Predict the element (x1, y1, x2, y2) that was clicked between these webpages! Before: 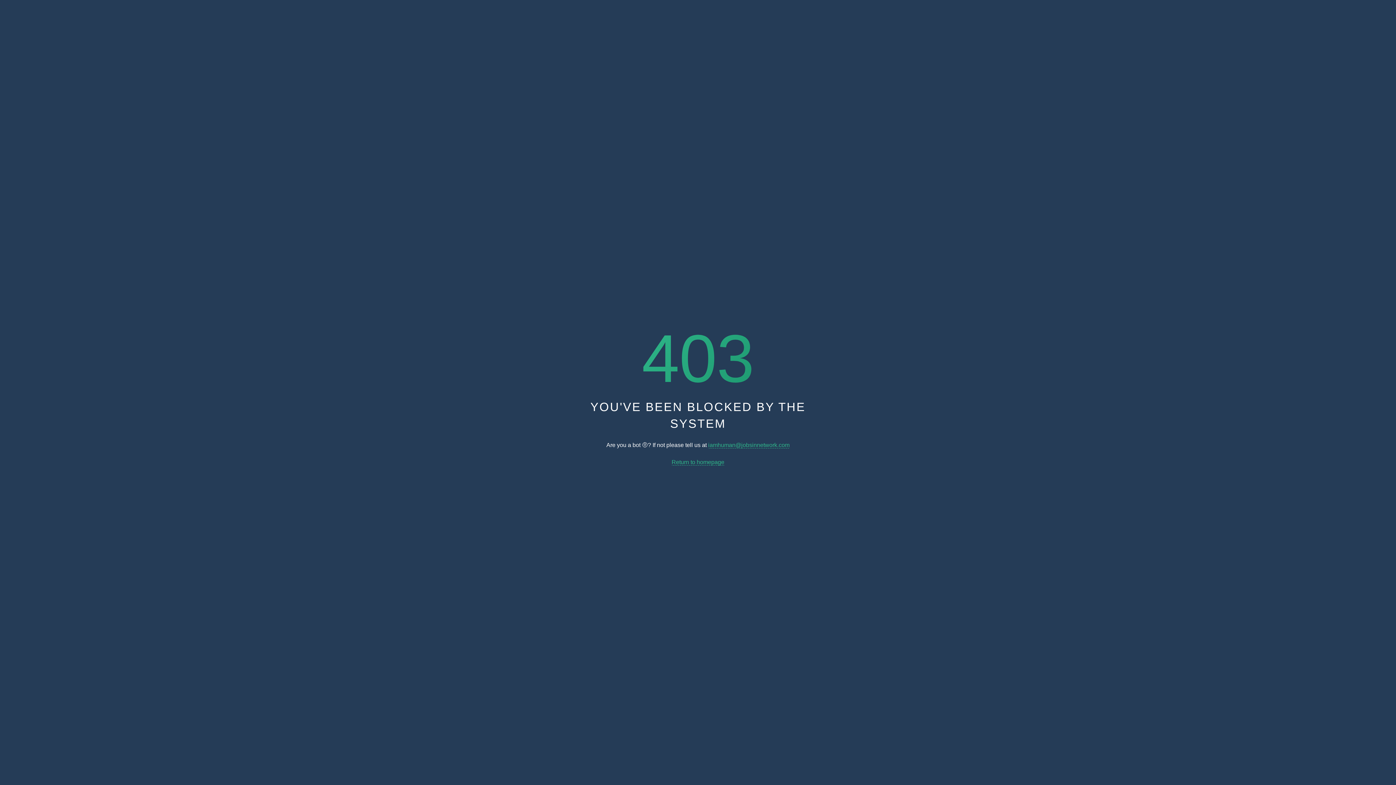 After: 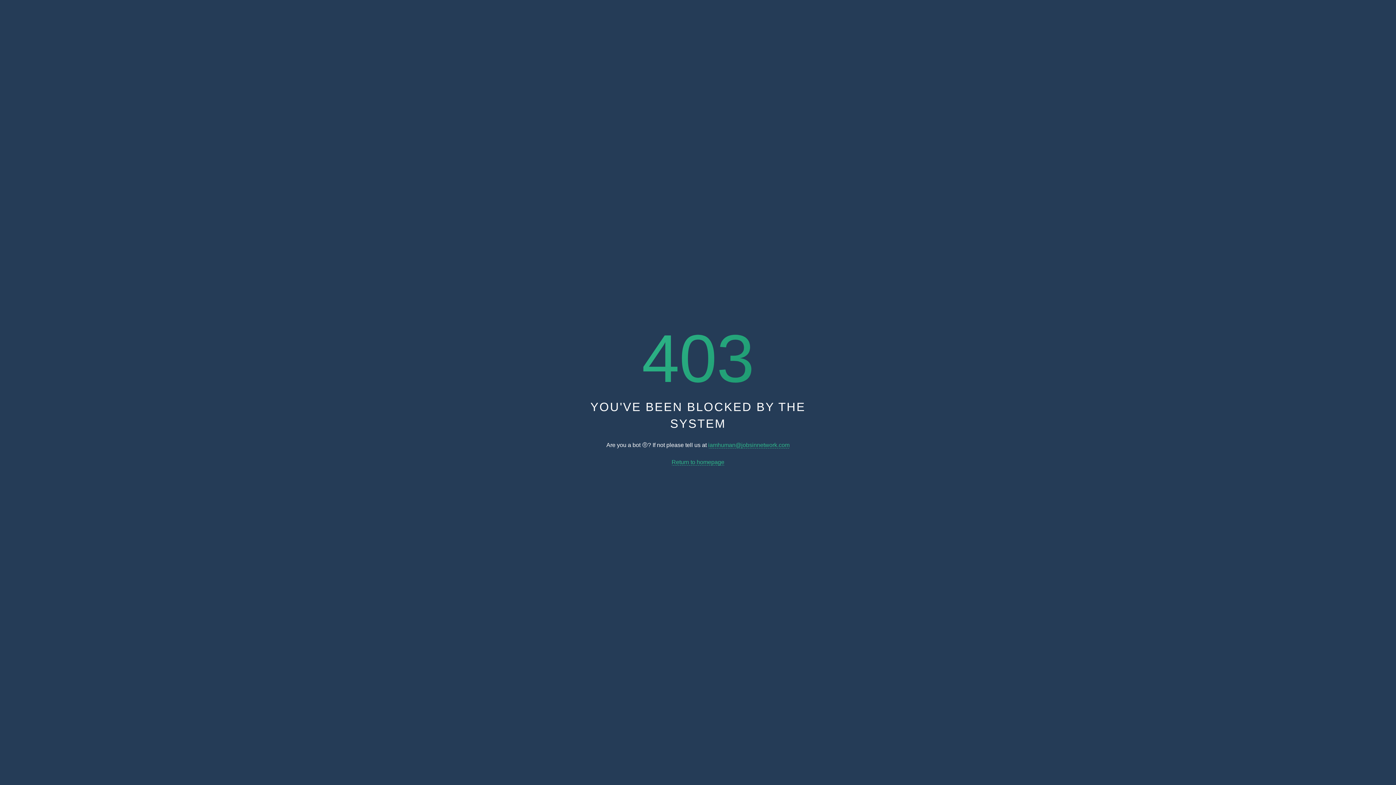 Action: label: Return to homepage bbox: (671, 459, 724, 465)